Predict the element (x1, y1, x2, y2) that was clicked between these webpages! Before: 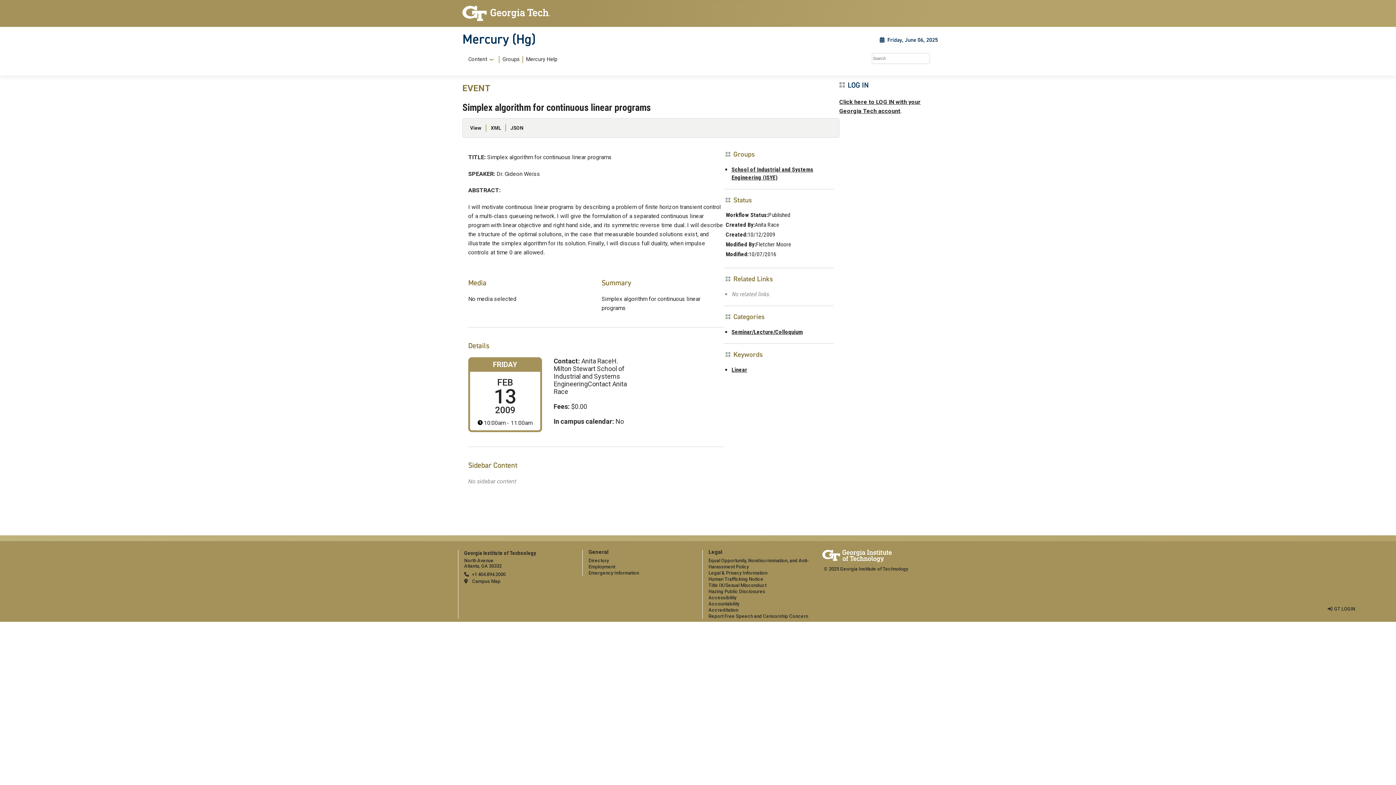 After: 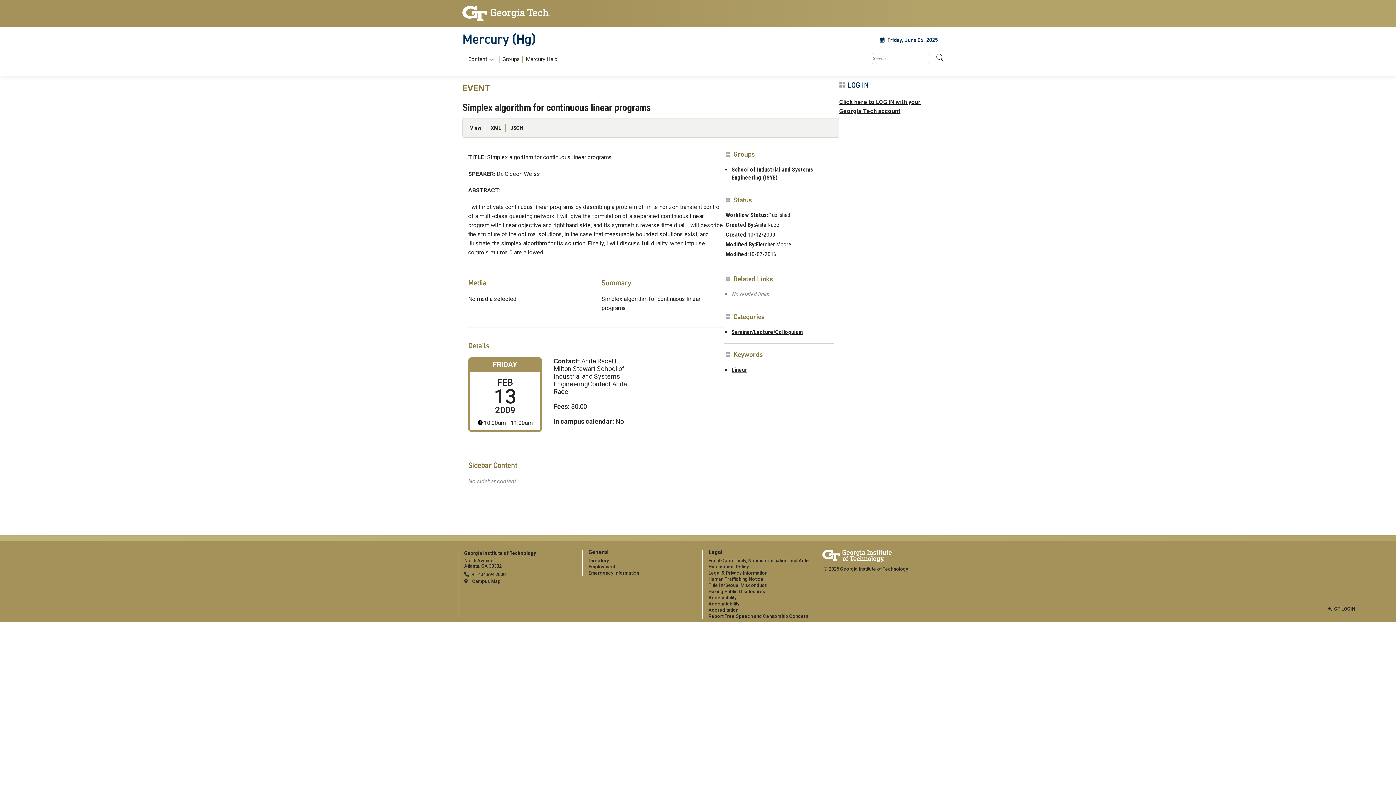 Action: bbox: (502, 56, 519, 62) label: Groups